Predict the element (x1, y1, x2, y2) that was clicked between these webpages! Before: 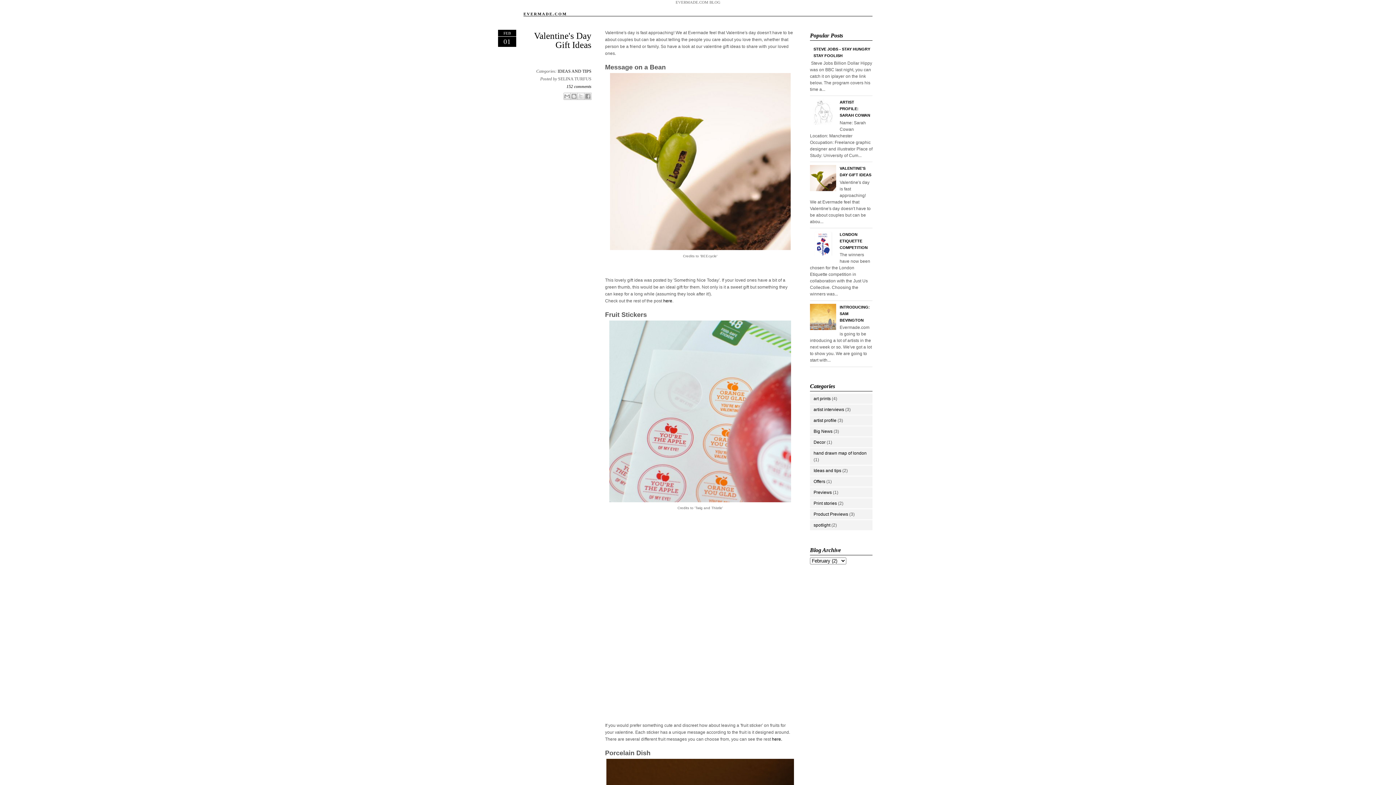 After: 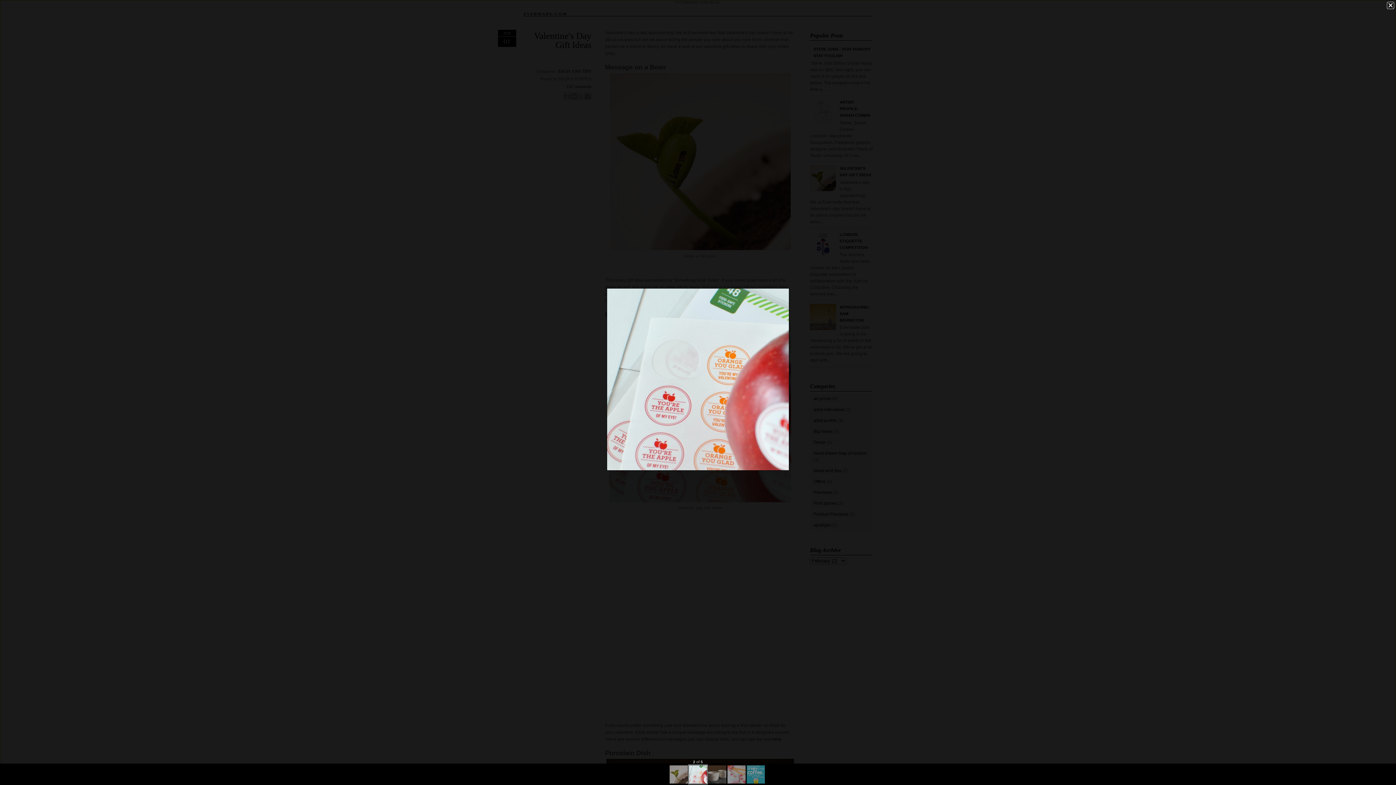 Action: bbox: (609, 498, 791, 503)